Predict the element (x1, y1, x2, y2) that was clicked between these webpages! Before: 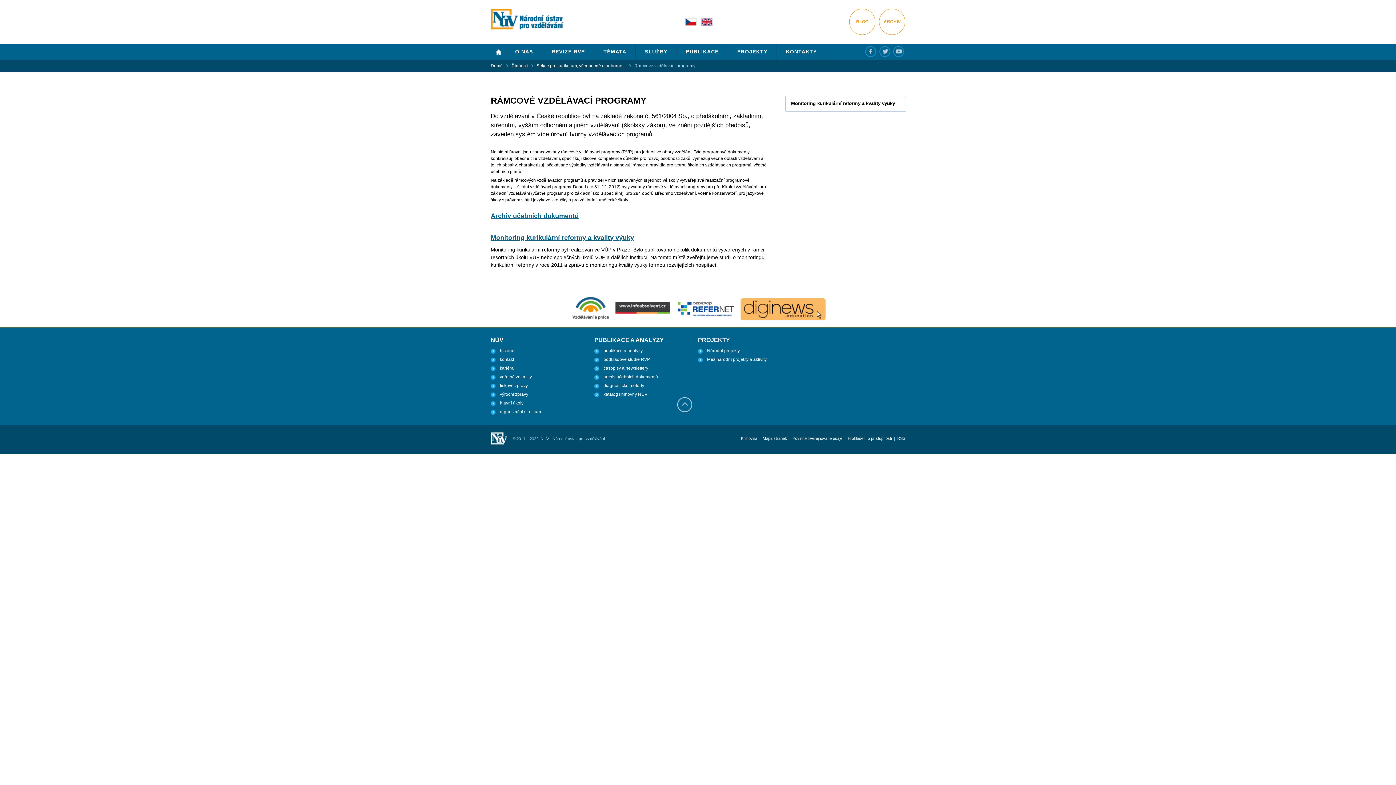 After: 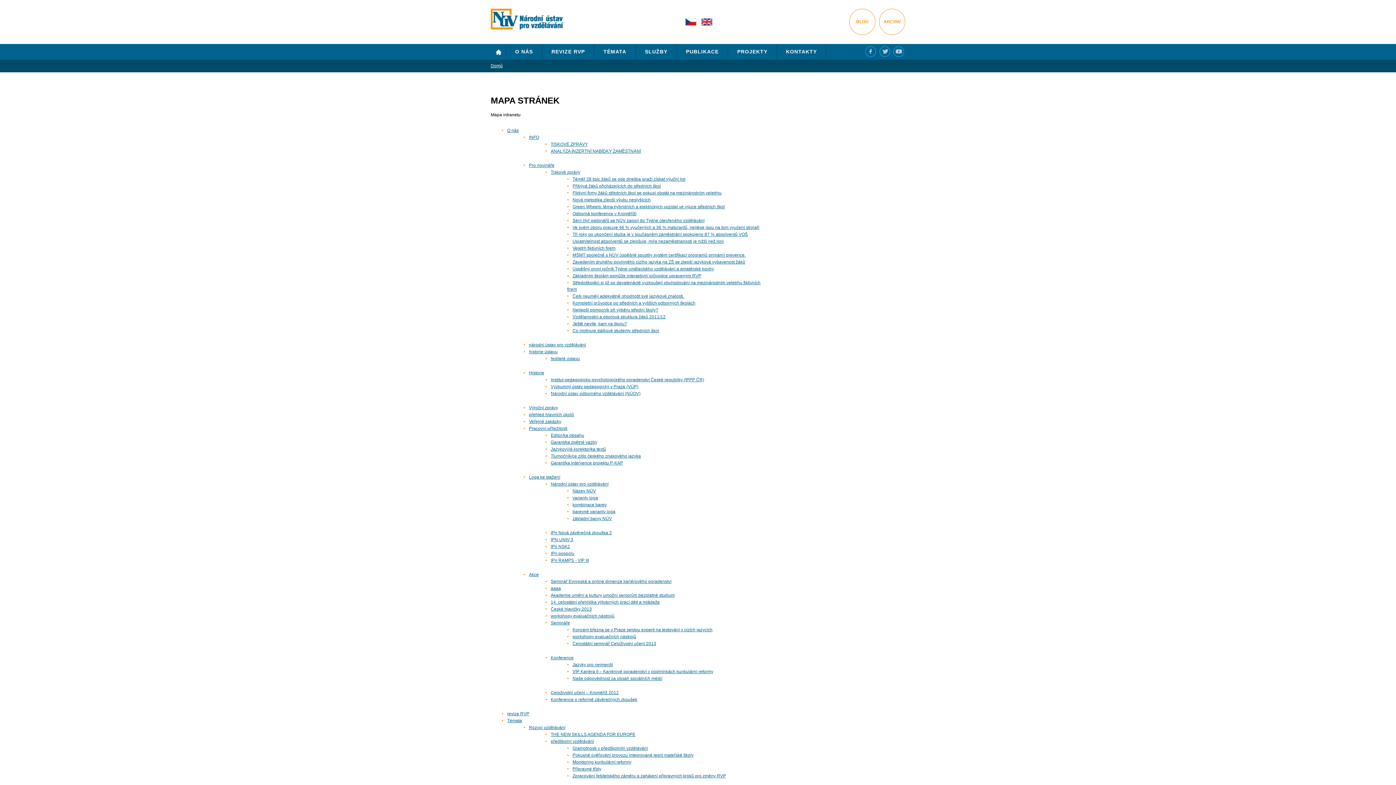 Action: label: Mapa stránek bbox: (762, 436, 787, 440)